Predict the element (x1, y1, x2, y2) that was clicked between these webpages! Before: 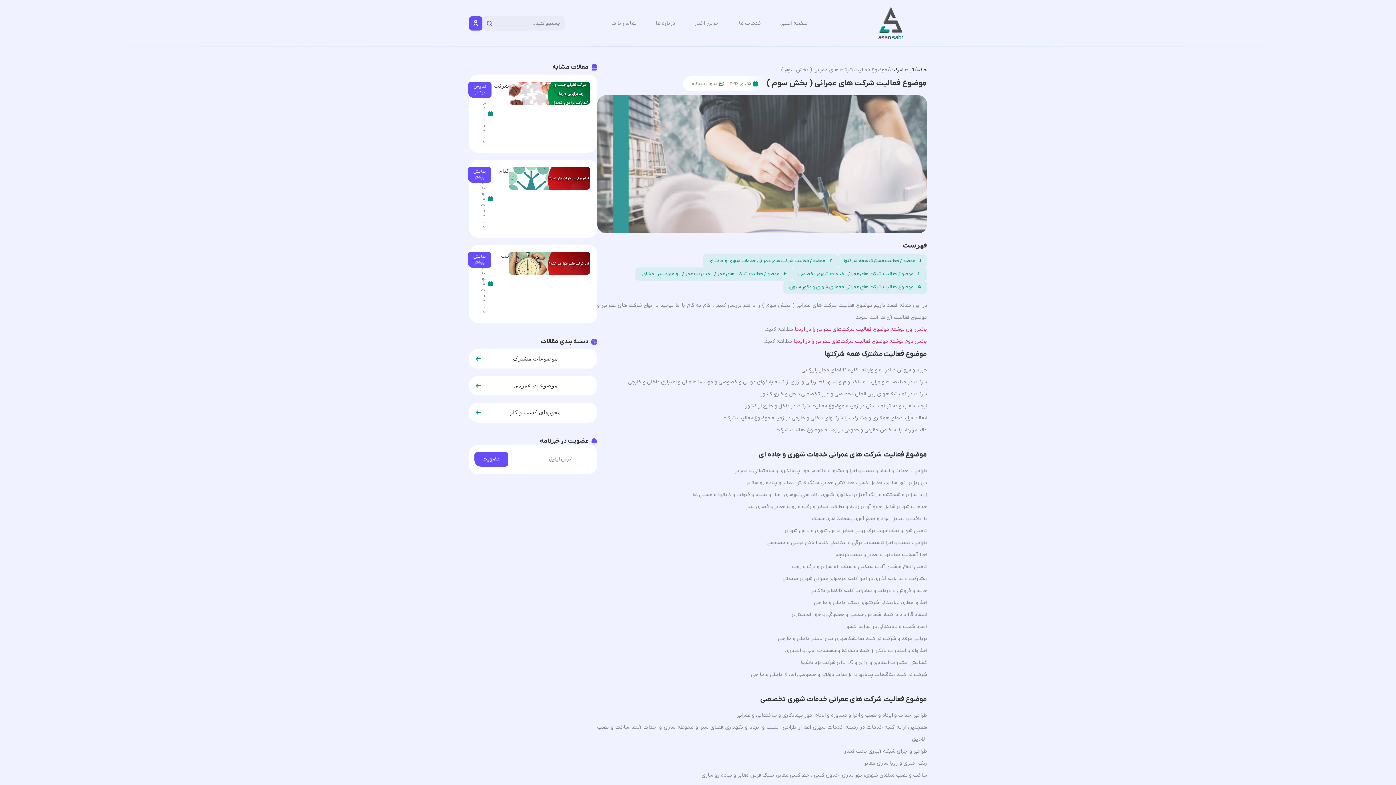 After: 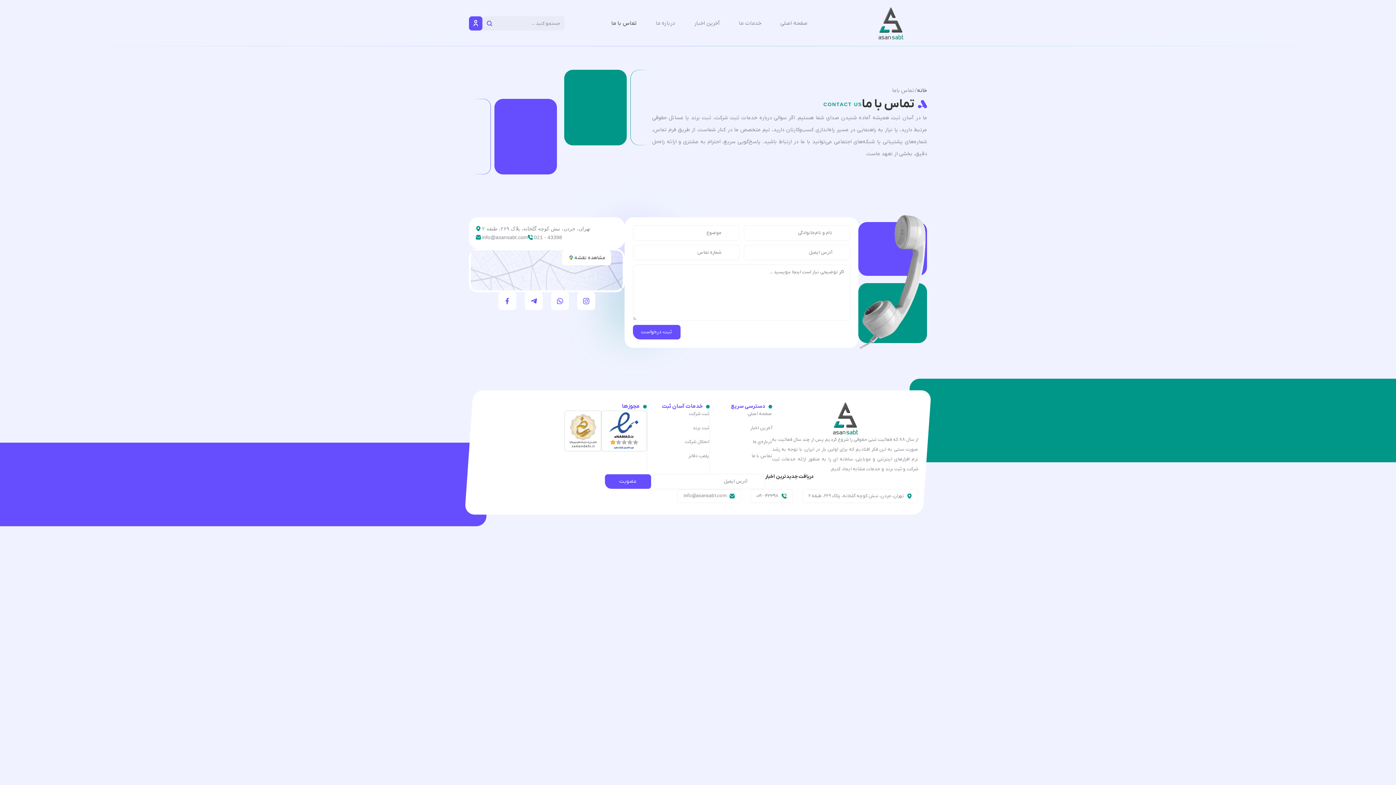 Action: label: تماس با ما bbox: (611, 19, 636, 26)